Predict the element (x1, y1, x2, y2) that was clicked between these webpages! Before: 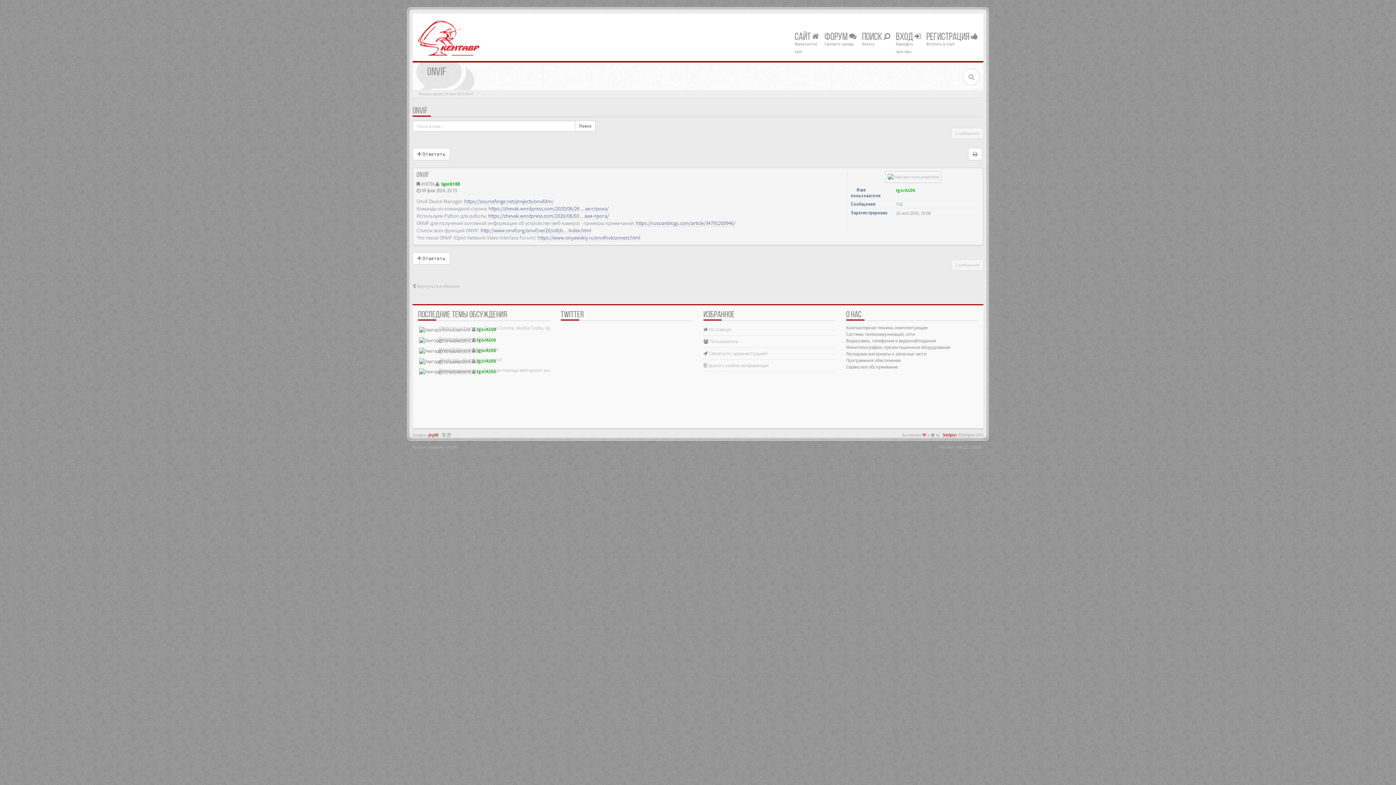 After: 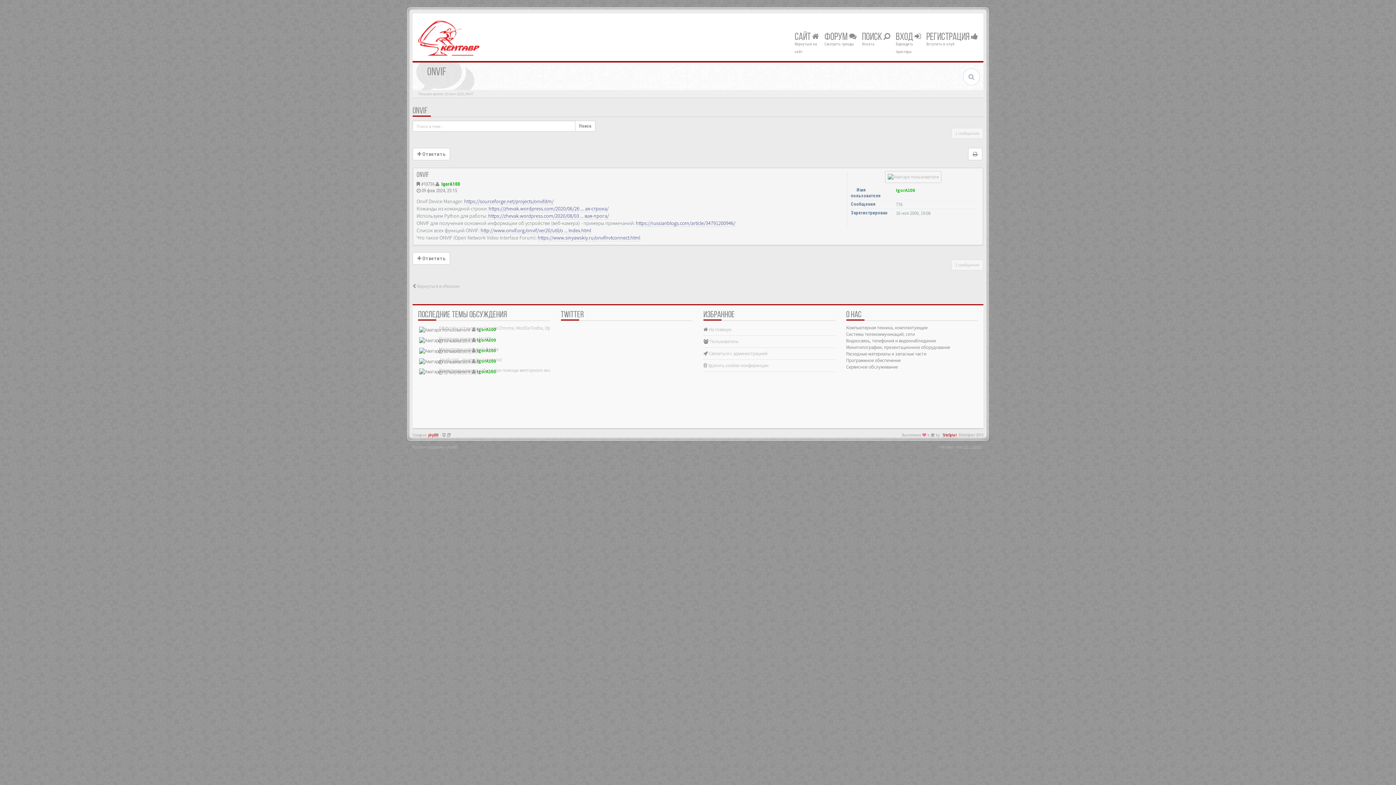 Action: bbox: (951, 128, 983, 138) label: 1 сообщение